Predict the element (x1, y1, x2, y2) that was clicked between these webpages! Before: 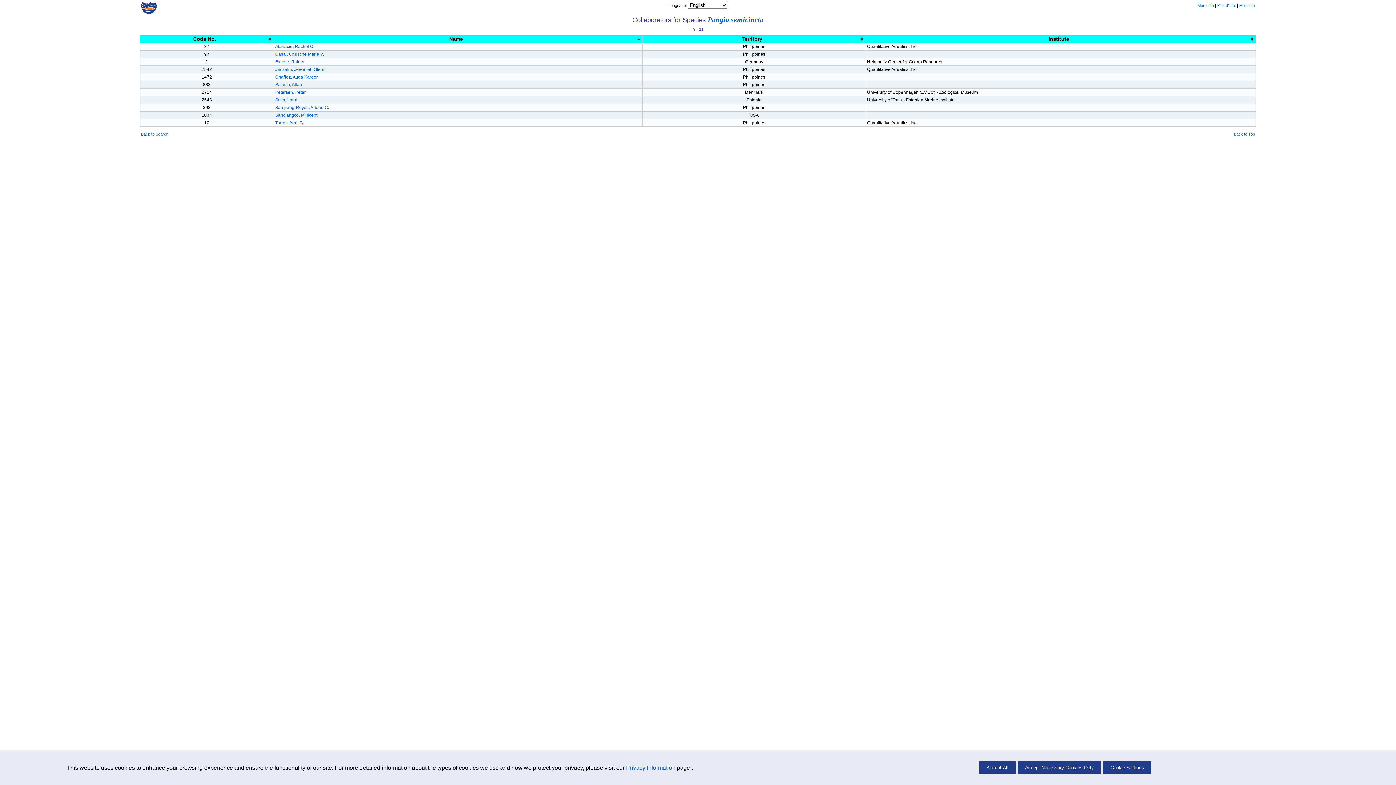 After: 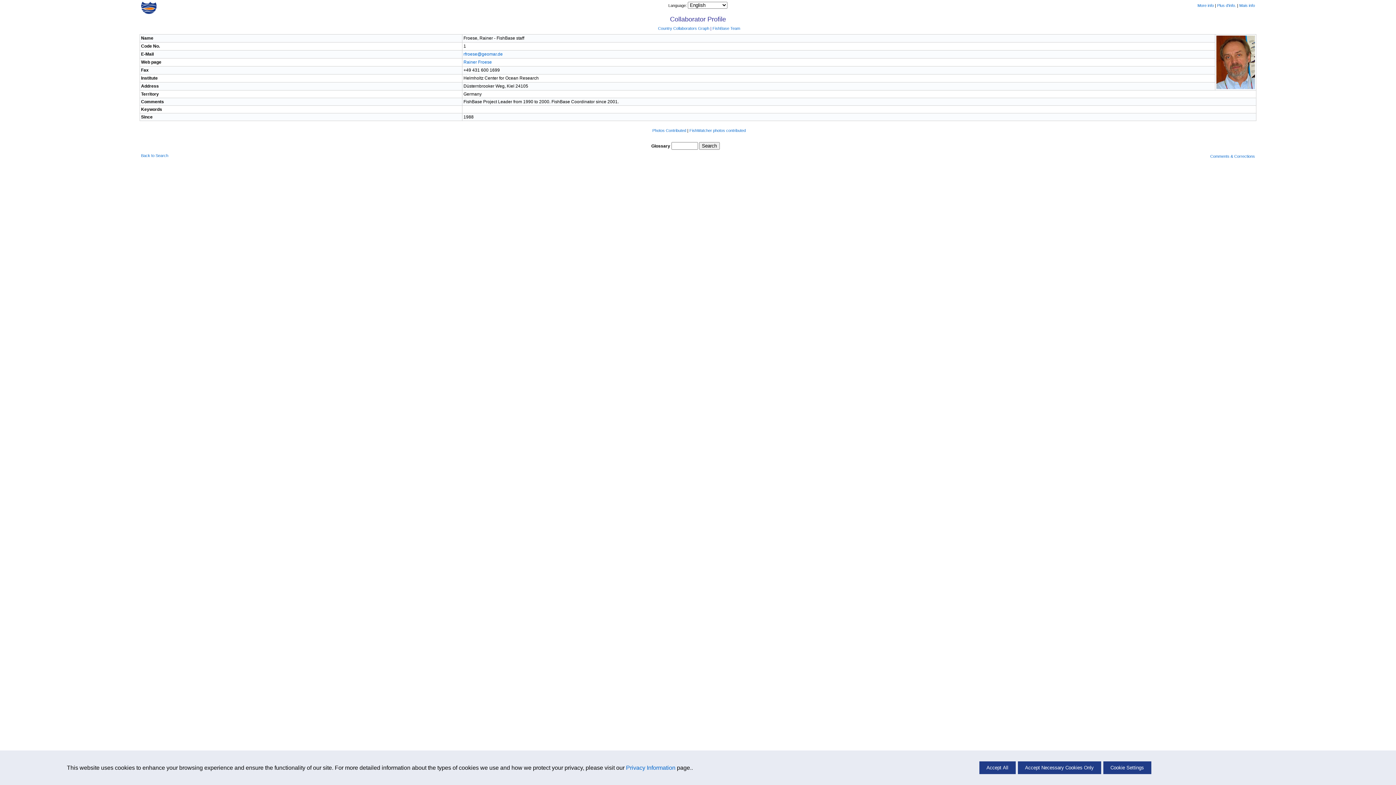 Action: bbox: (275, 59, 304, 64) label: Froese, Rainer